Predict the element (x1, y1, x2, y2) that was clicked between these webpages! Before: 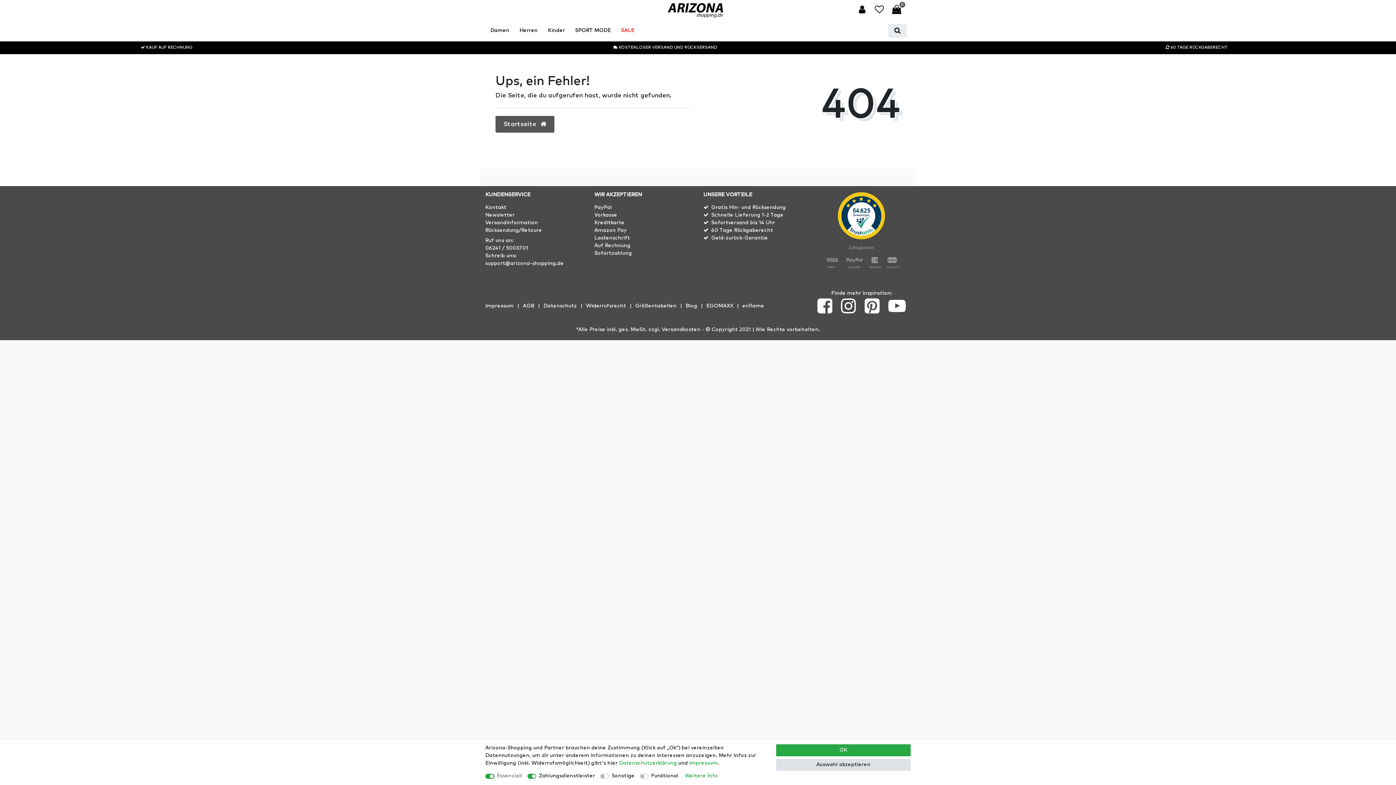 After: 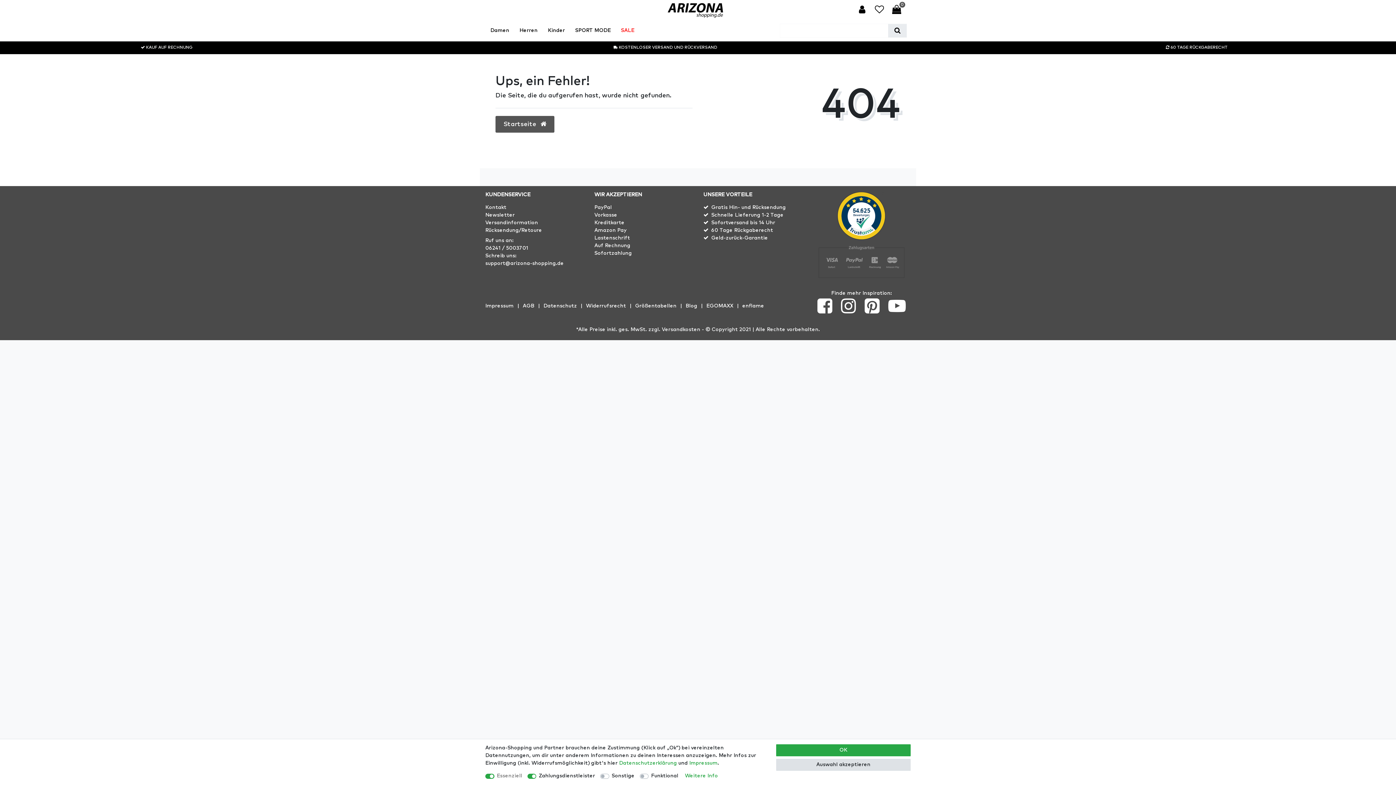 Action: bbox: (711, 219, 775, 227) label: Sofortversand bis 14 Uhr